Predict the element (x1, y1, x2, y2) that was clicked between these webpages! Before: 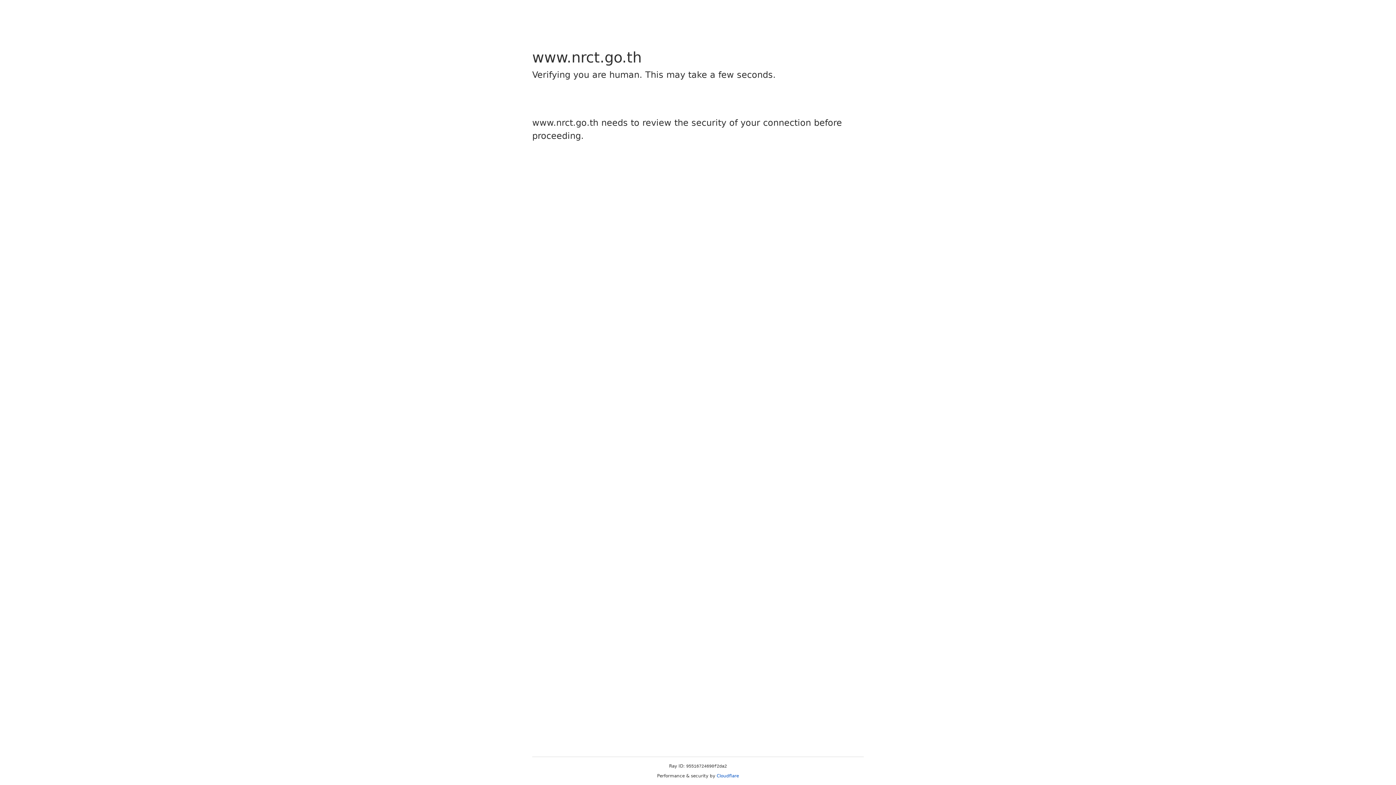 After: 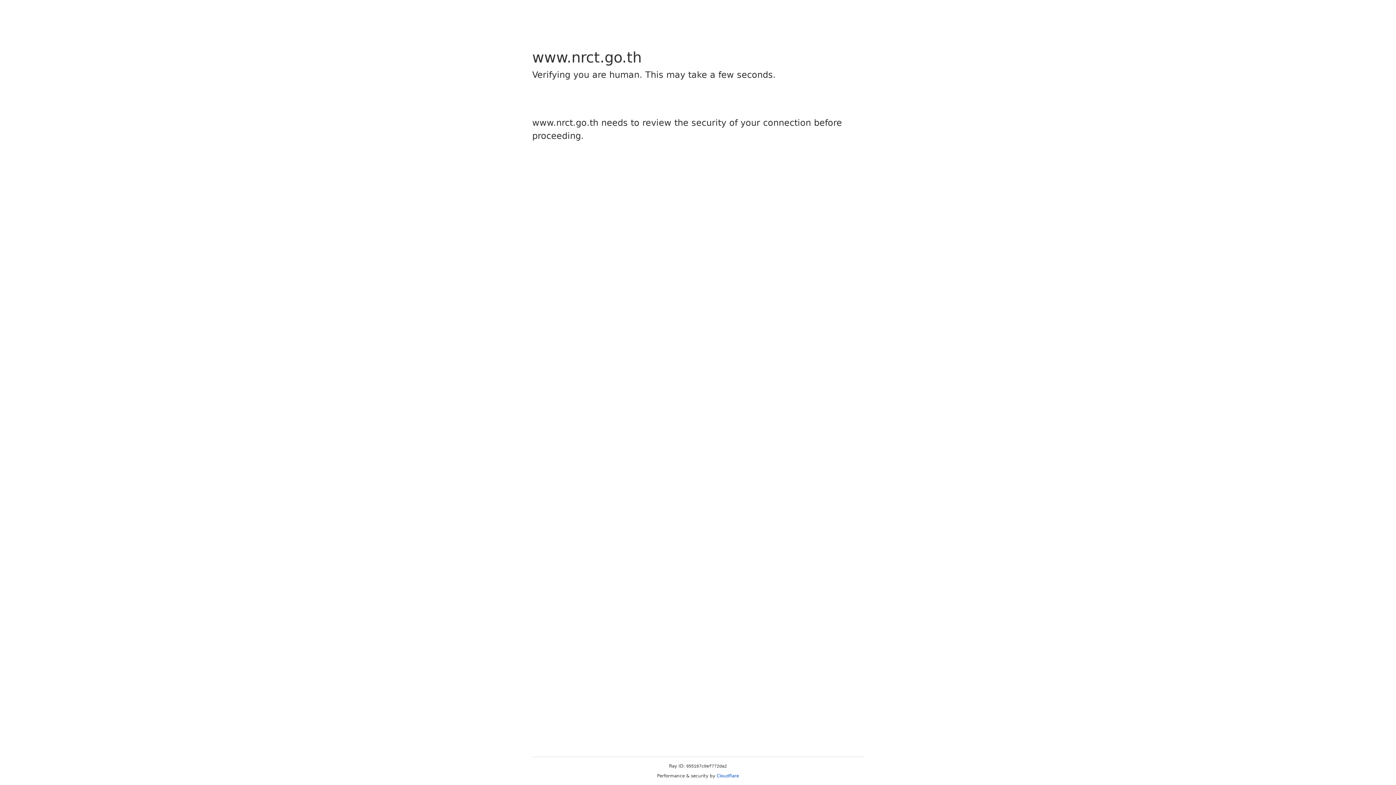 Action: bbox: (716, 773, 739, 778) label: Cloudflare